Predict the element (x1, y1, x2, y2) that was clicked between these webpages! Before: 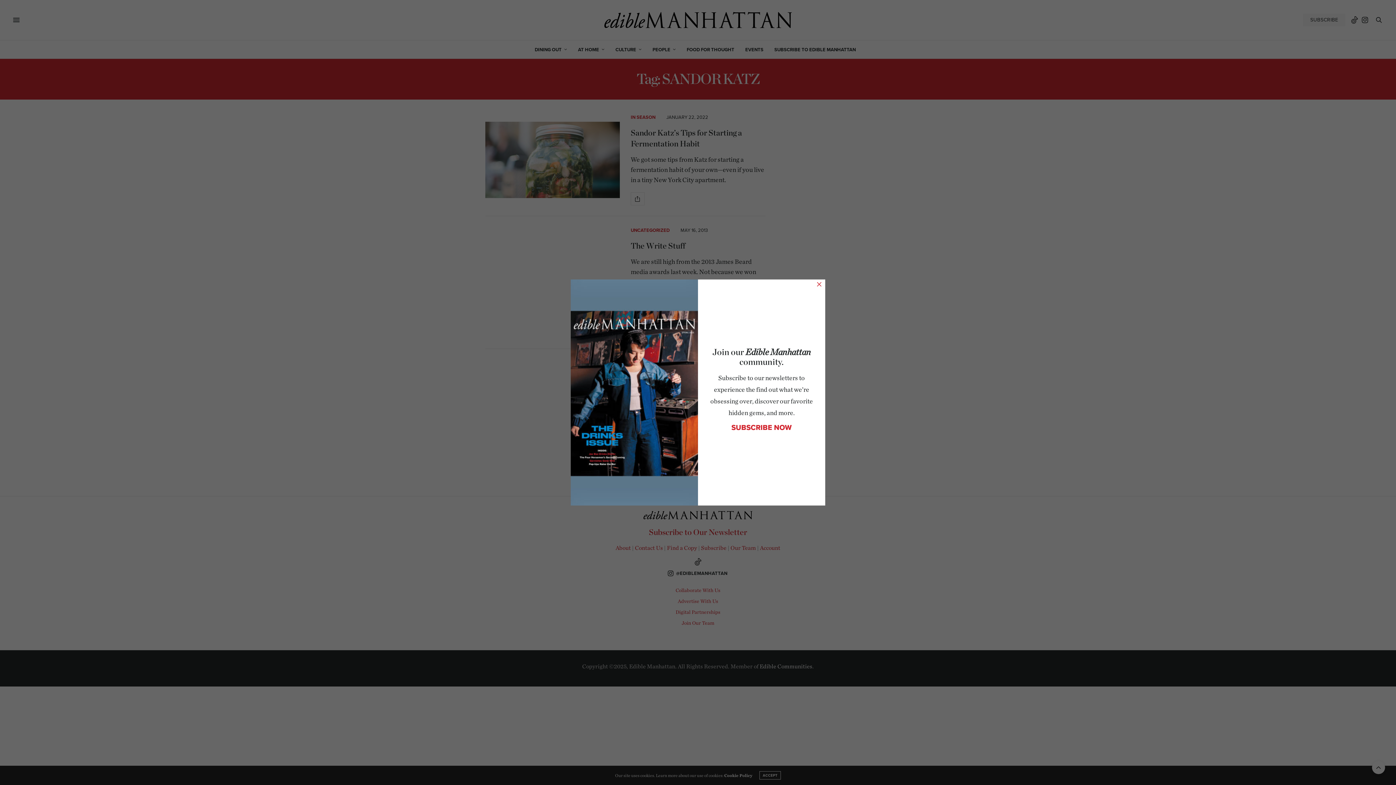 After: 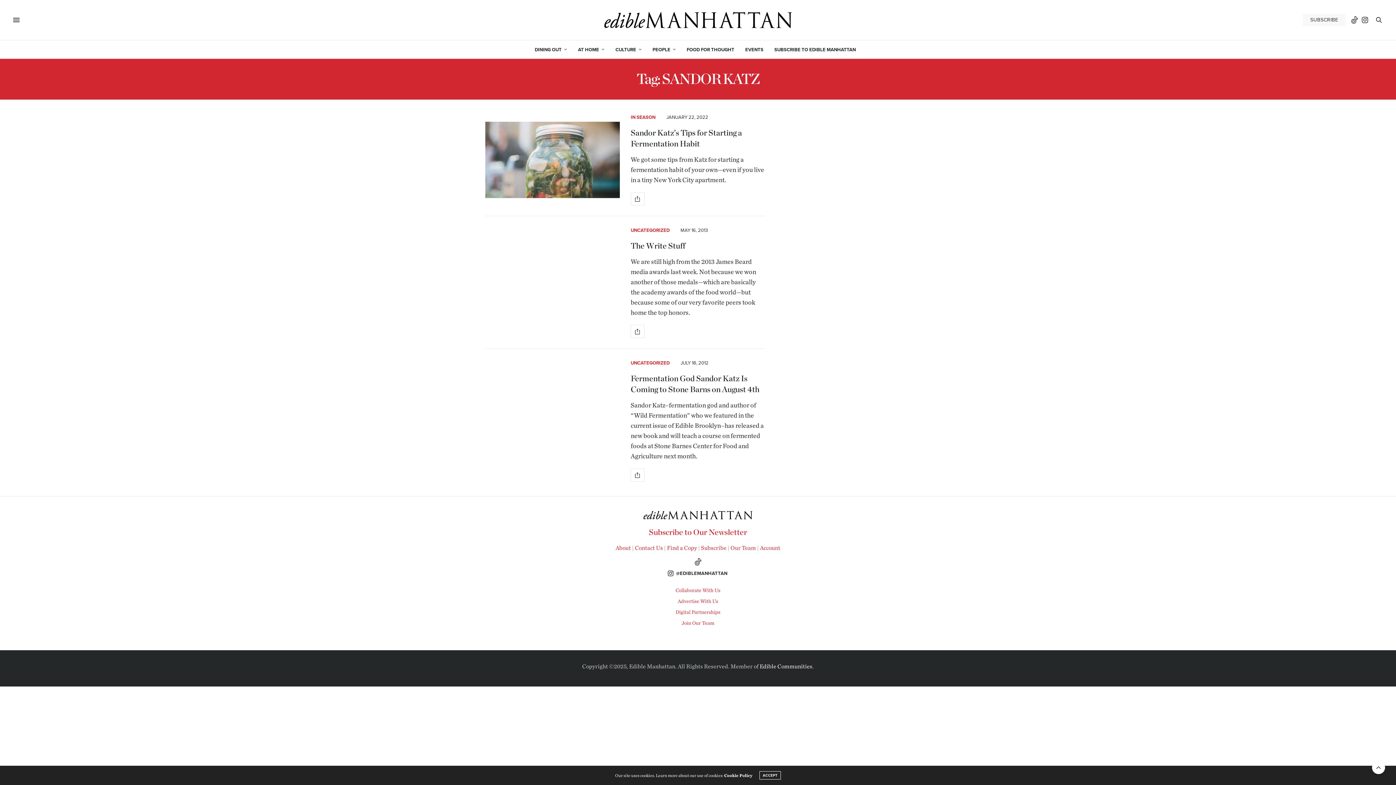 Action: label: × bbox: (816, 281, 822, 286)